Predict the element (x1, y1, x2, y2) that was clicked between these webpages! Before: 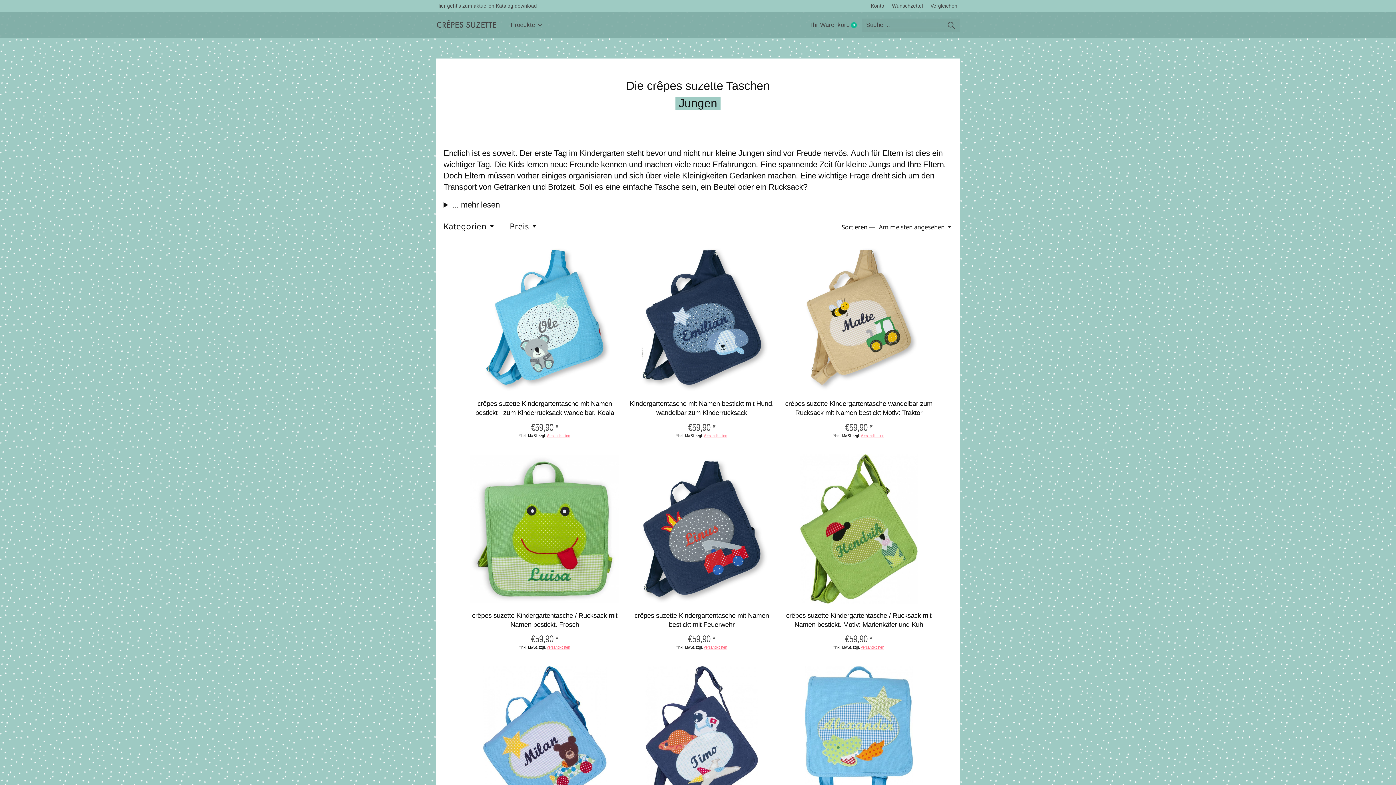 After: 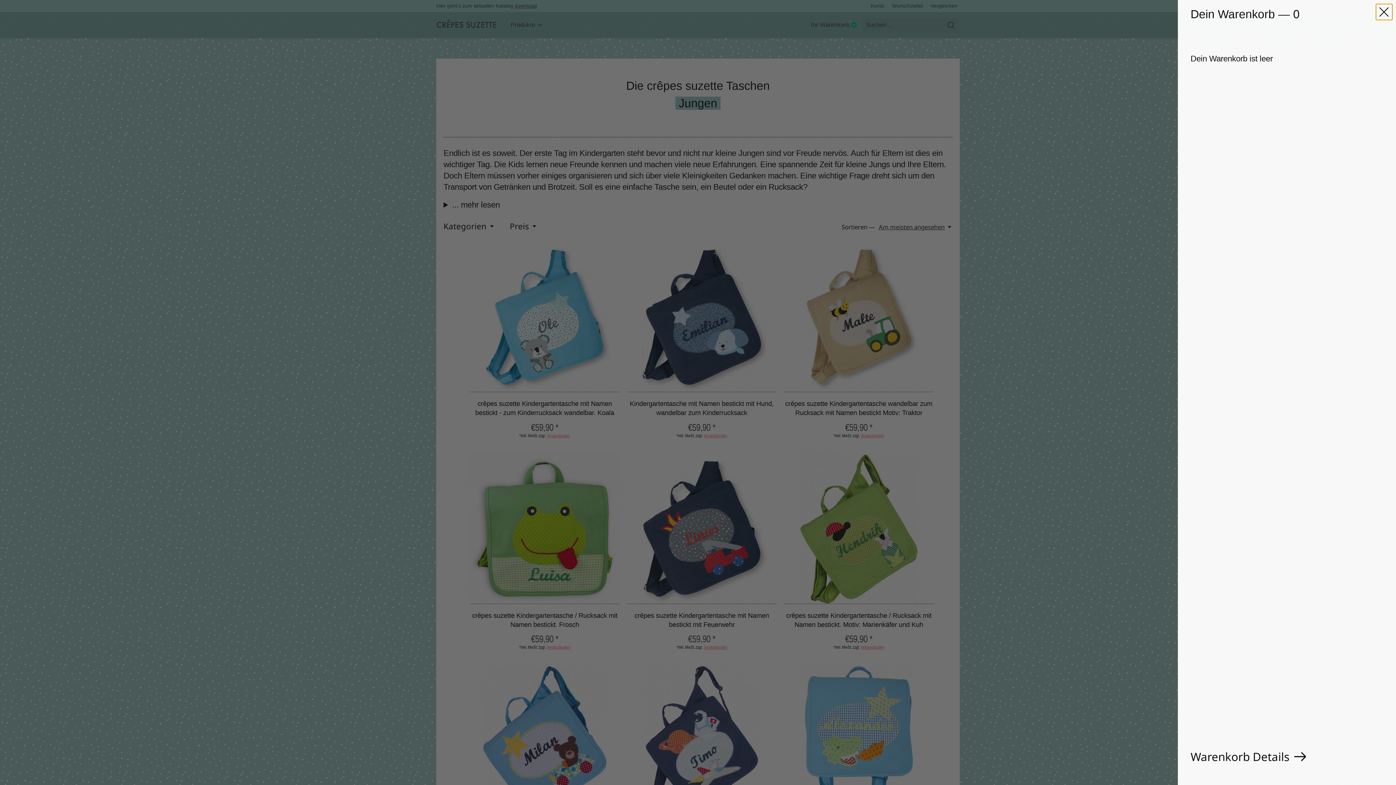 Action: bbox: (805, 12, 862, 38) label: Ihr Warenkorb
0
items